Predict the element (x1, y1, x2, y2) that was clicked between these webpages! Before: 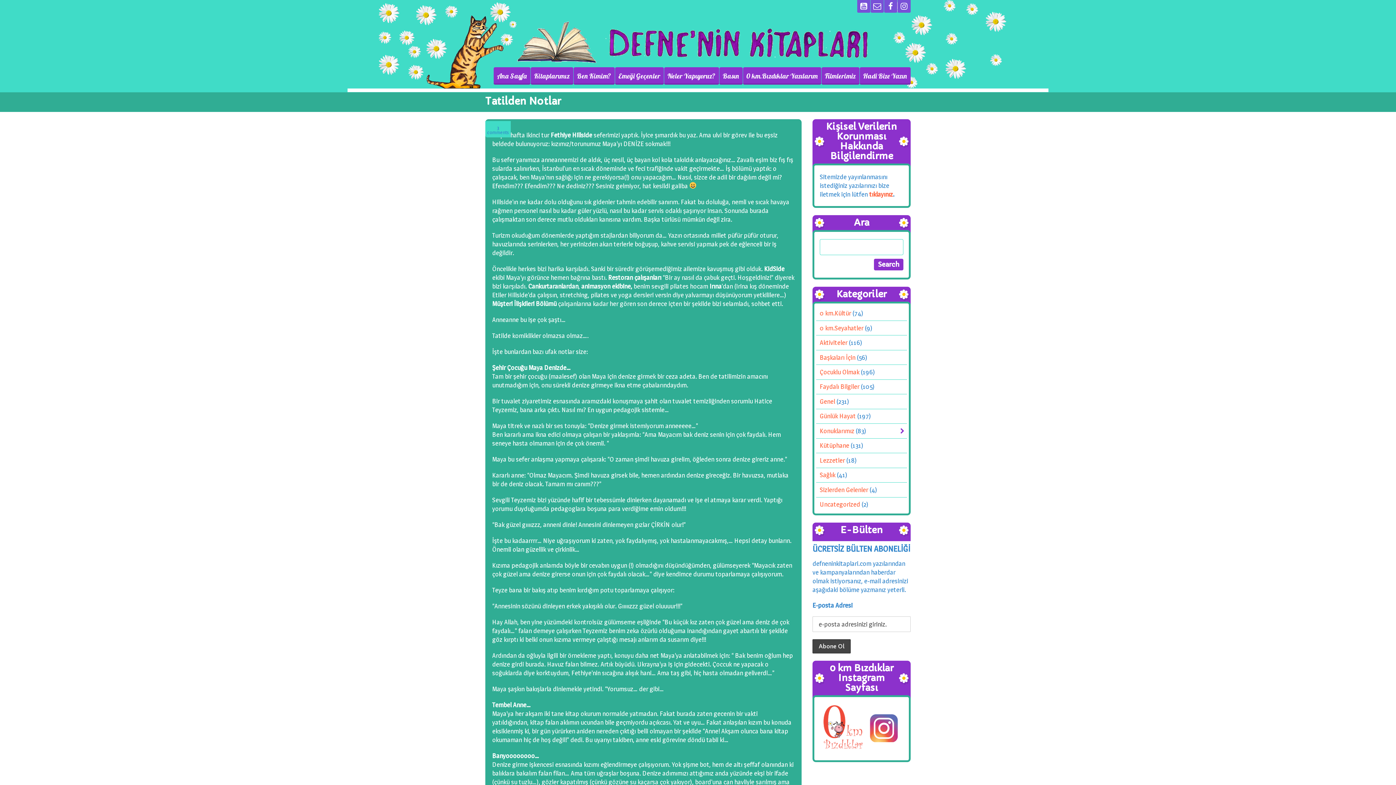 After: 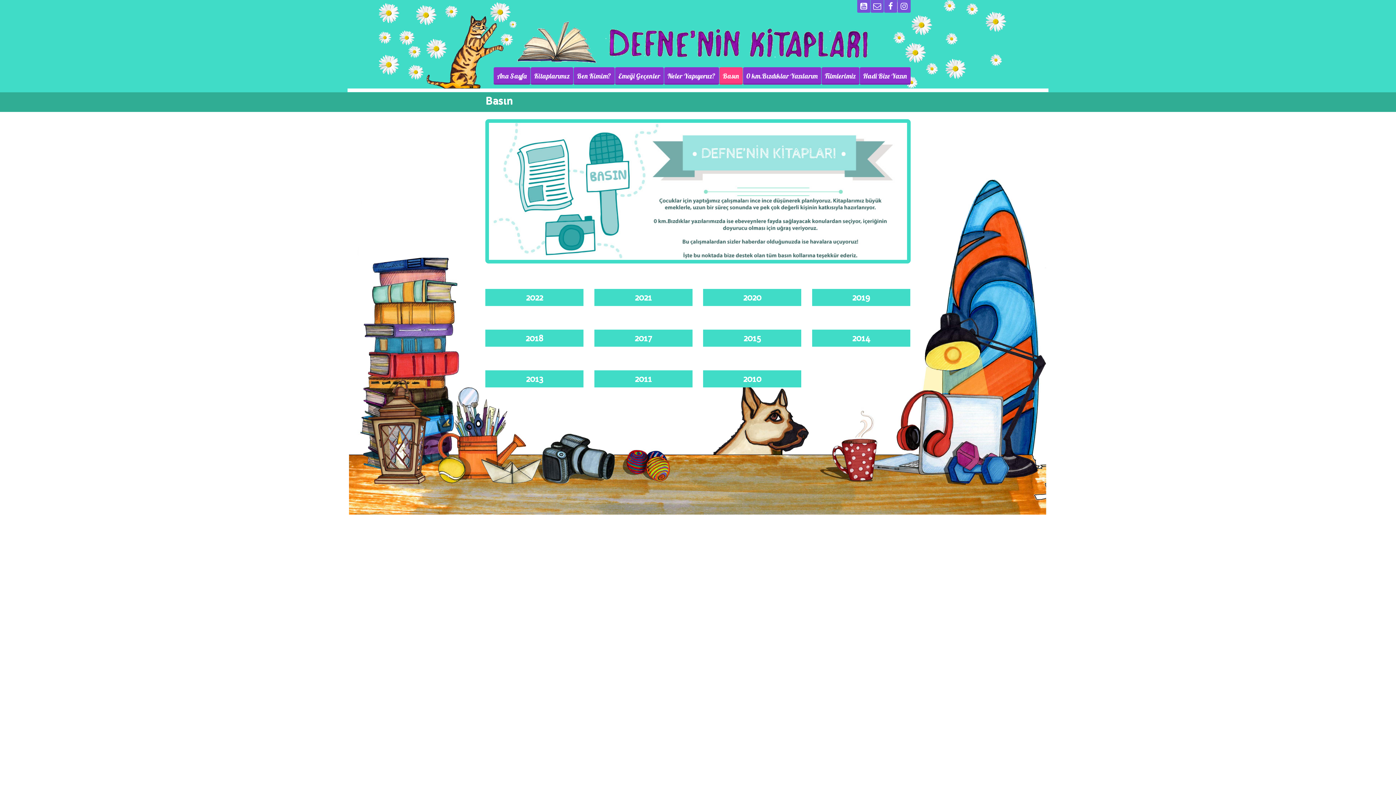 Action: label: Basın bbox: (719, 67, 742, 84)